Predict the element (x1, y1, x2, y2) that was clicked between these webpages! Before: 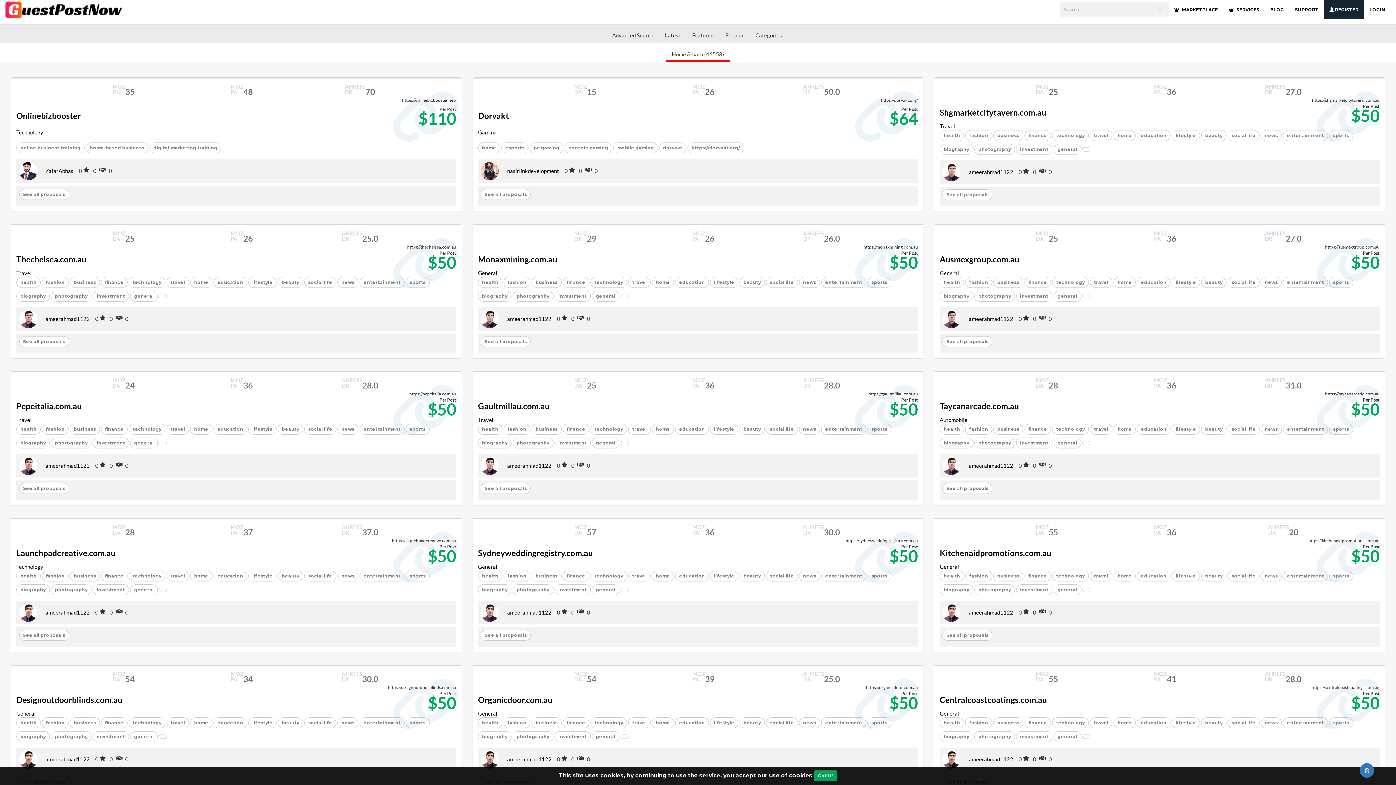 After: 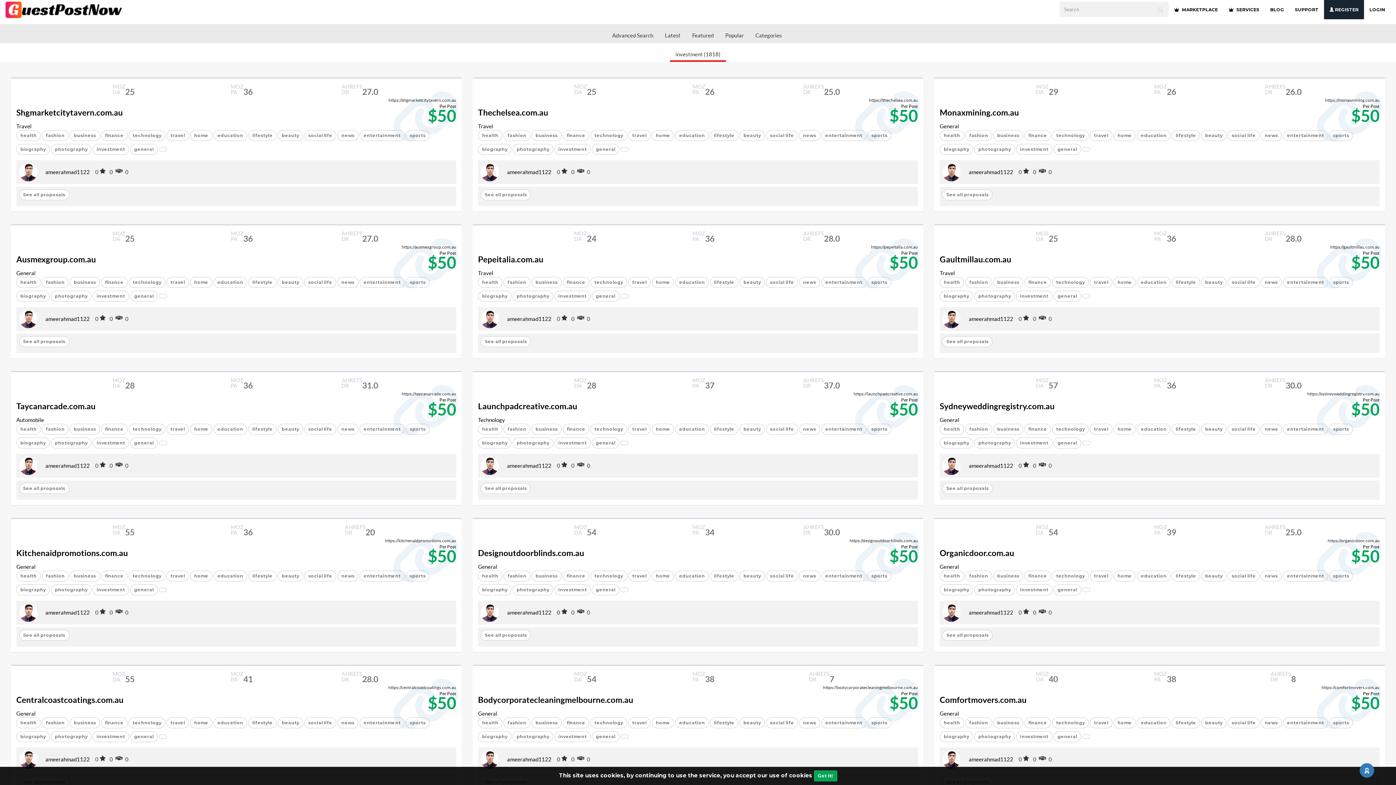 Action: label: investment bbox: (554, 731, 590, 742)